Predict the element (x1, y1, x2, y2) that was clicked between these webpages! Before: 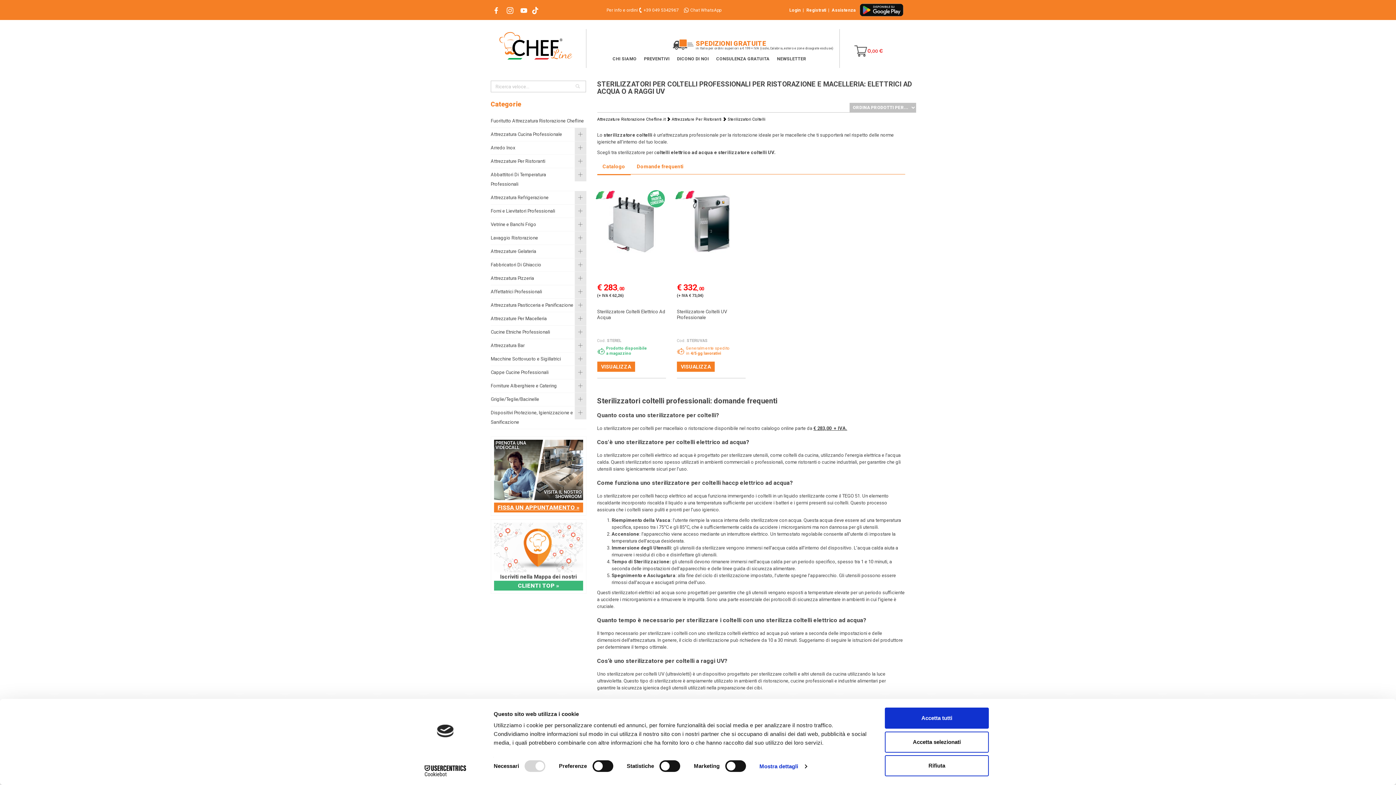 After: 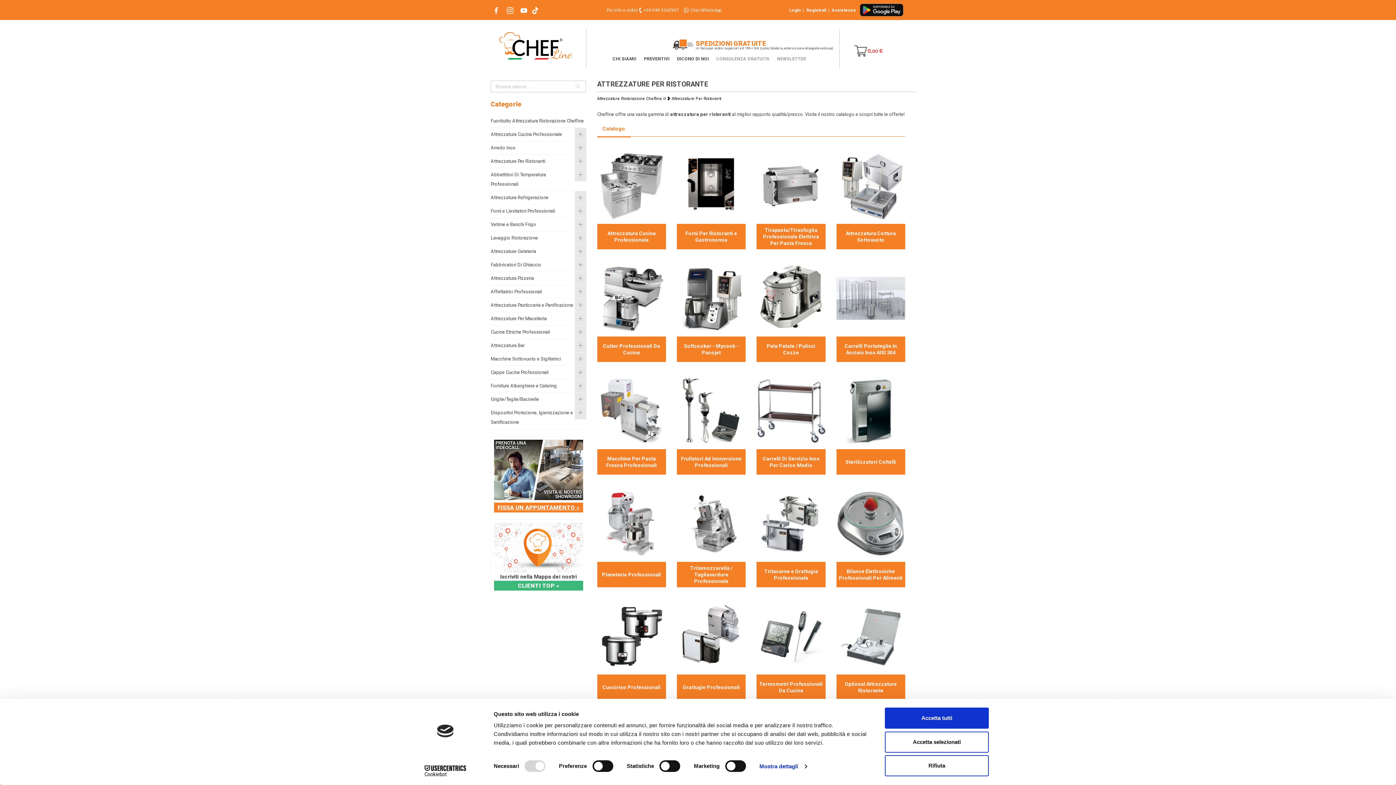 Action: label: Attrezzature Per Ristoranti bbox: (490, 158, 545, 164)